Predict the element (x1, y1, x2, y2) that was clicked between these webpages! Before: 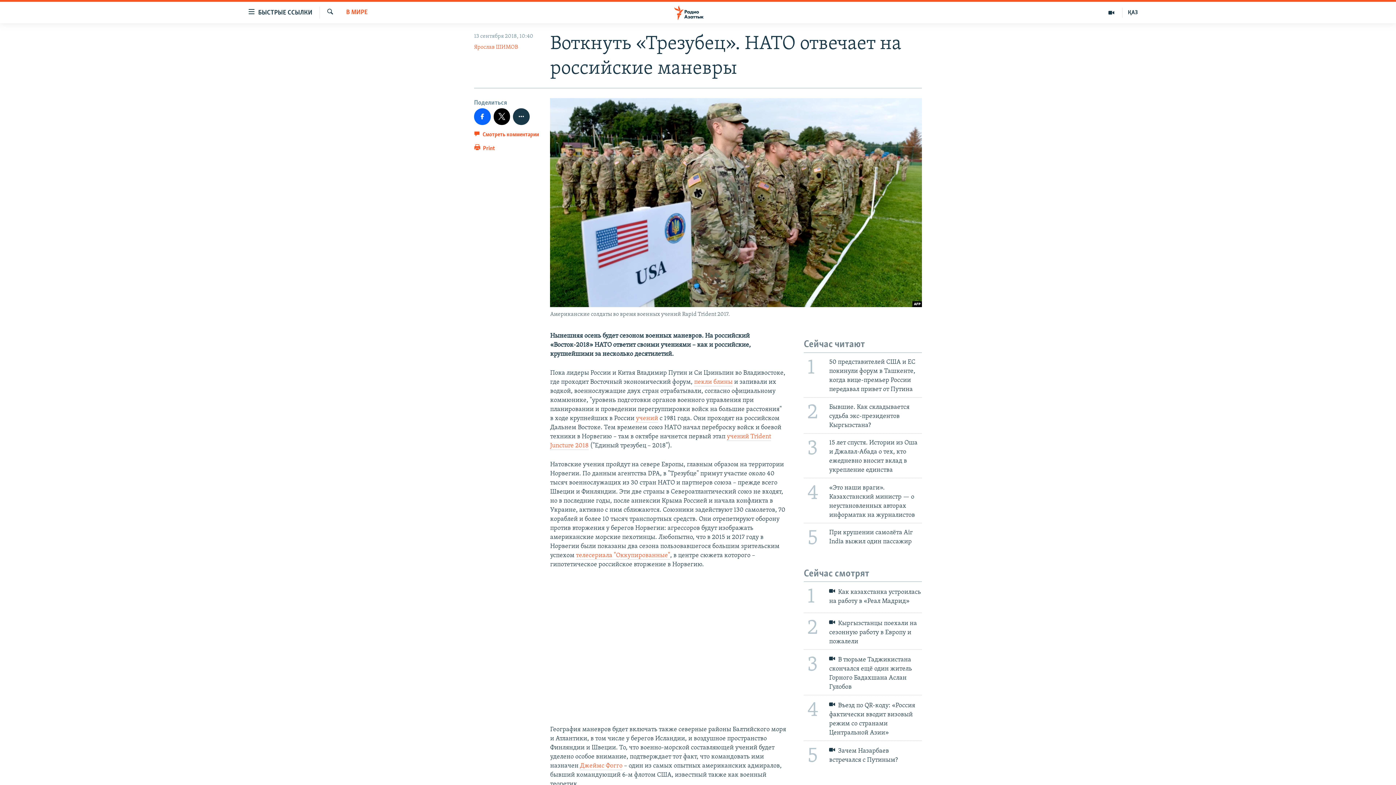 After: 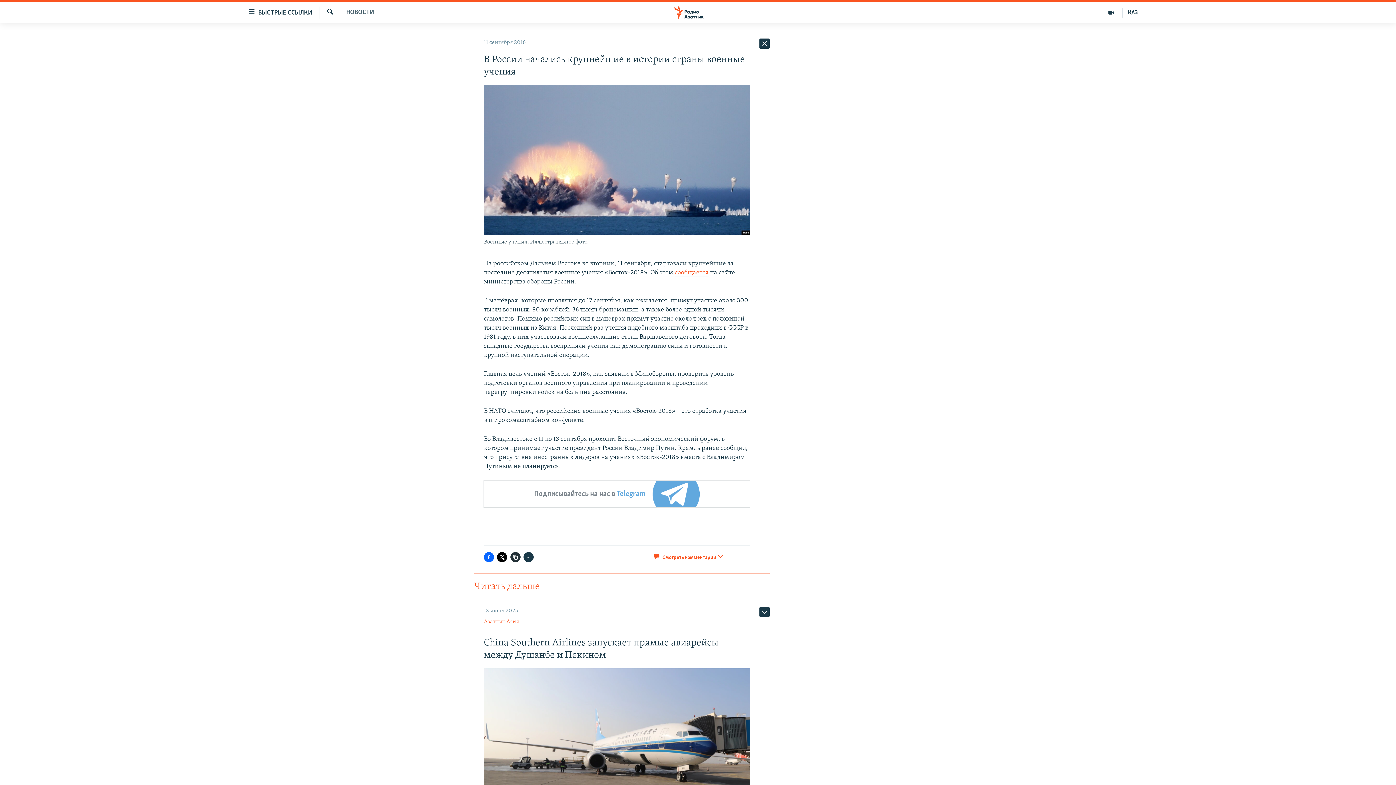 Action: bbox: (636, 415, 658, 422) label: учений